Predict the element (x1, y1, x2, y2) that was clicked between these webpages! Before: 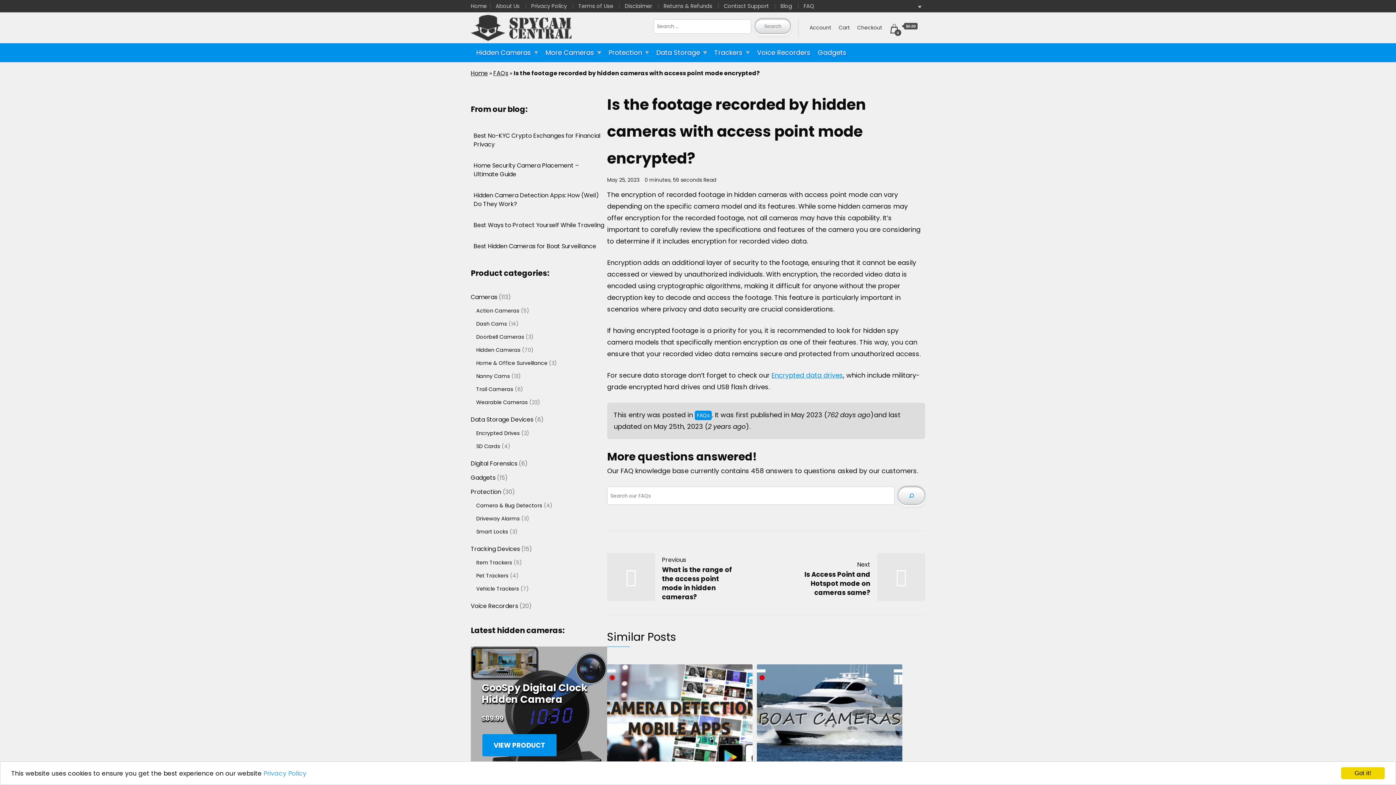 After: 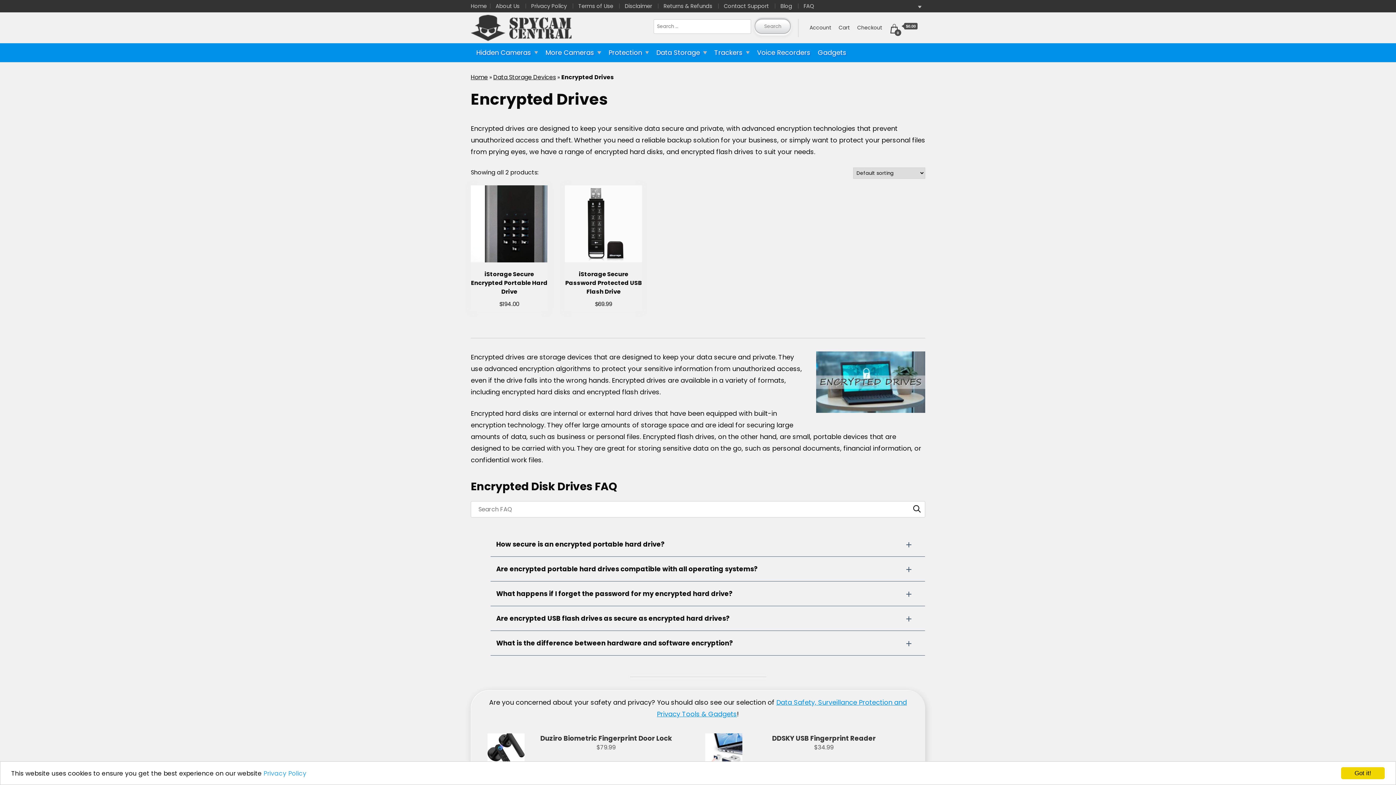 Action: label: Encrypted Drives bbox: (476, 429, 520, 437)